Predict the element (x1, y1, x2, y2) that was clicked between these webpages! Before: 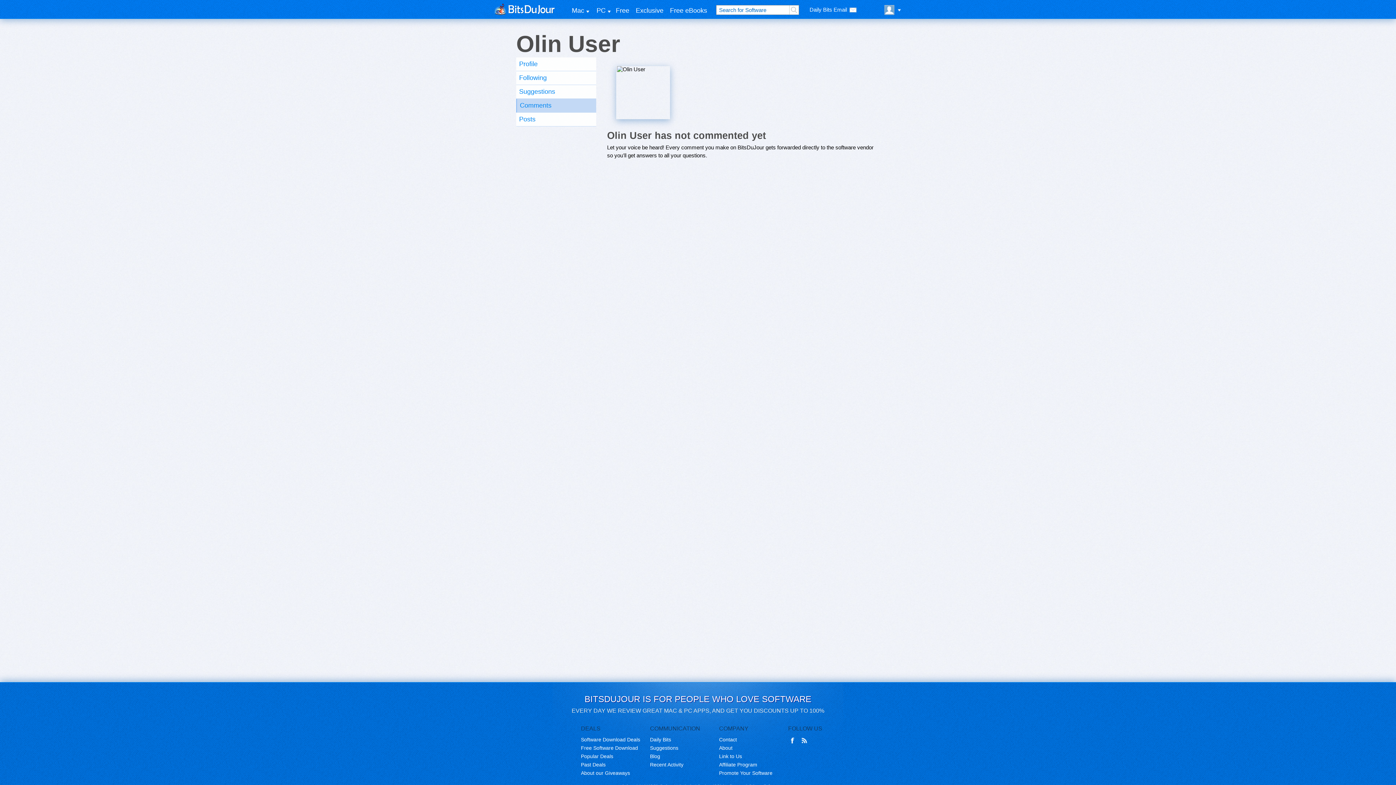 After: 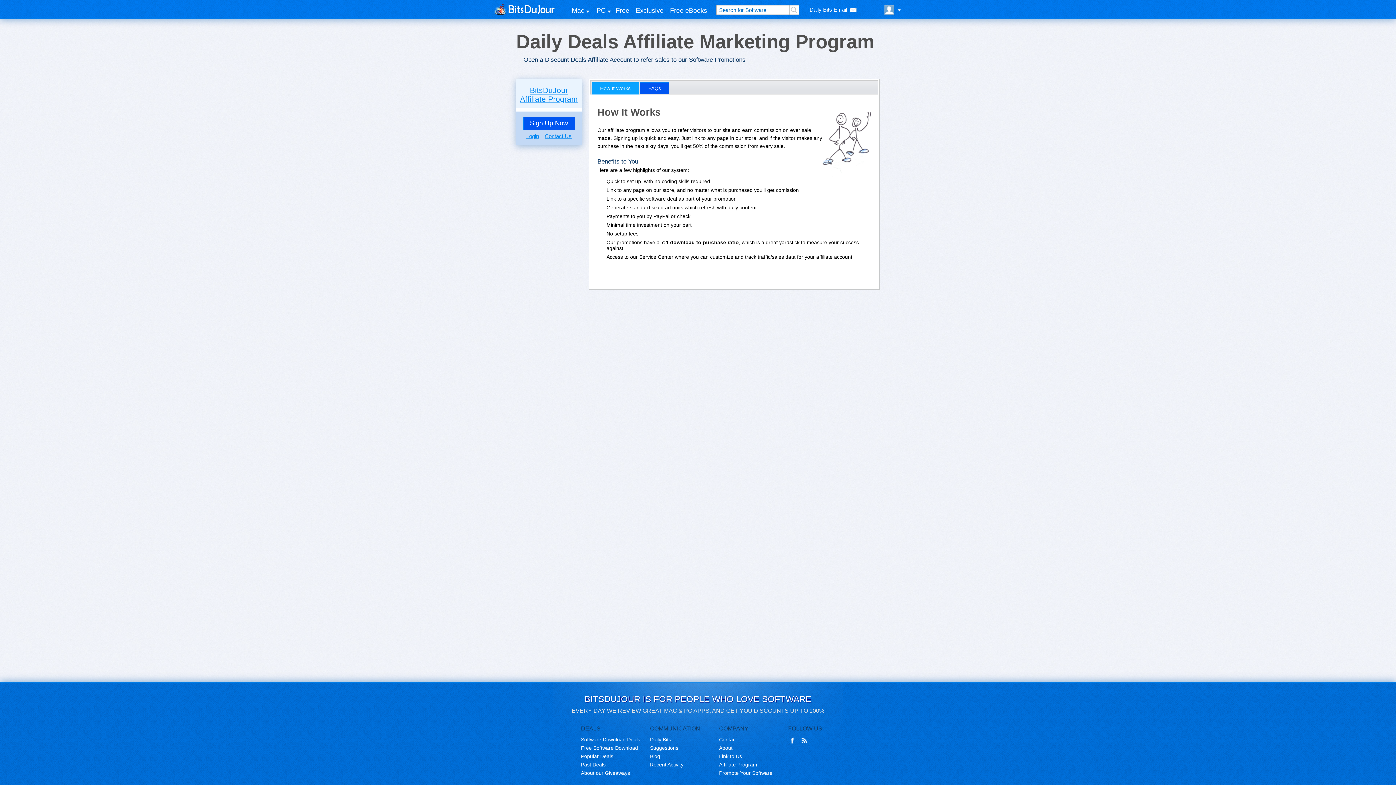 Action: bbox: (719, 761, 788, 769) label: Affiliate Program